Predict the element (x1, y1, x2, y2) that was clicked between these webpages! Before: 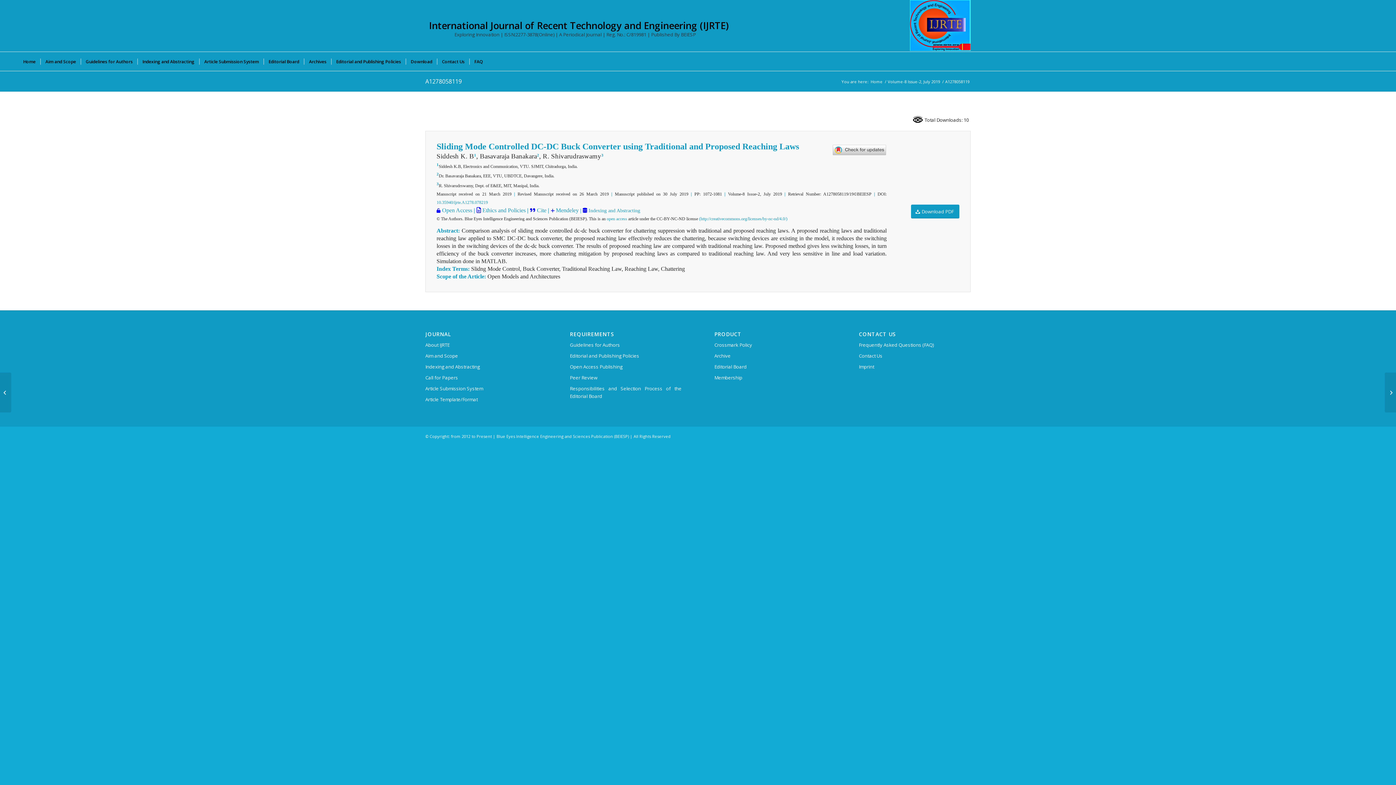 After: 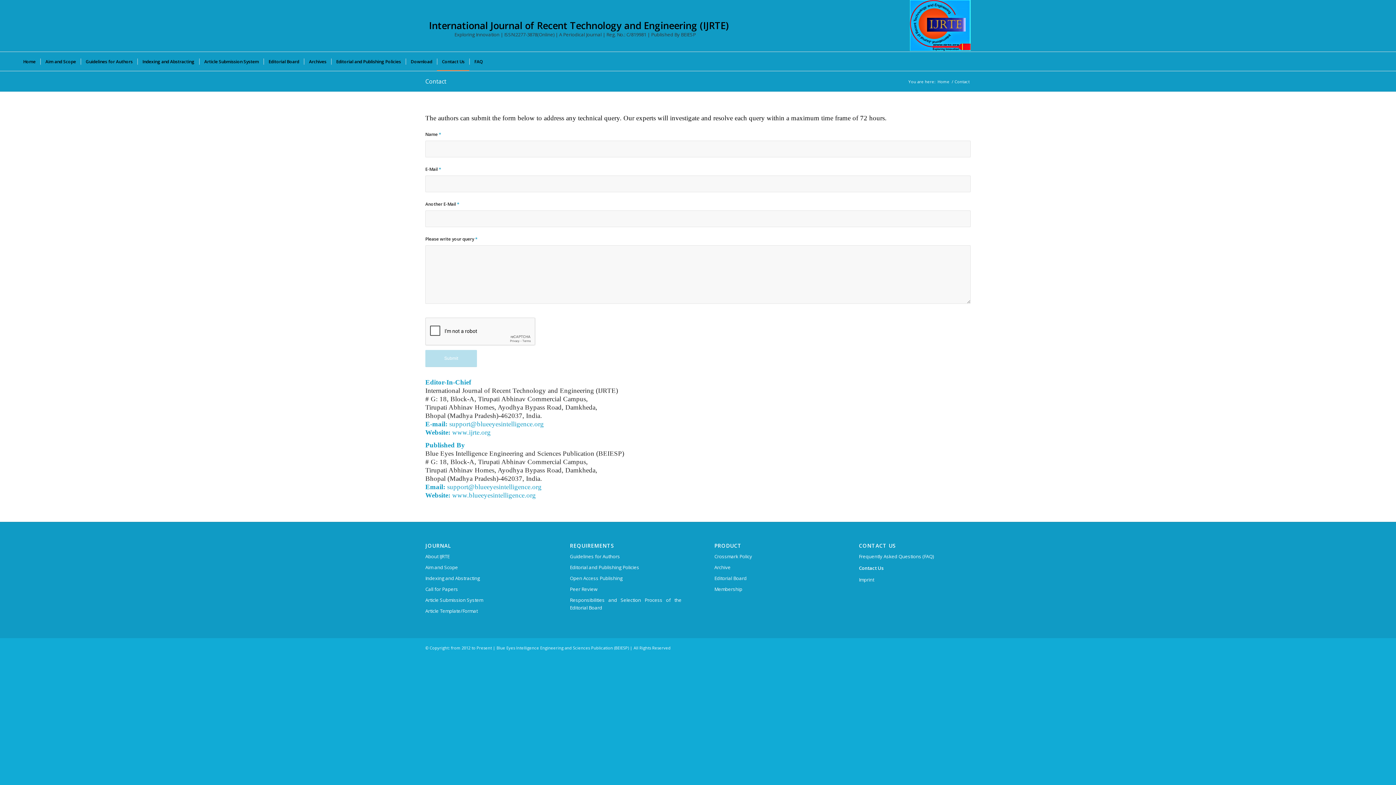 Action: bbox: (859, 351, 970, 361) label: Contact Us